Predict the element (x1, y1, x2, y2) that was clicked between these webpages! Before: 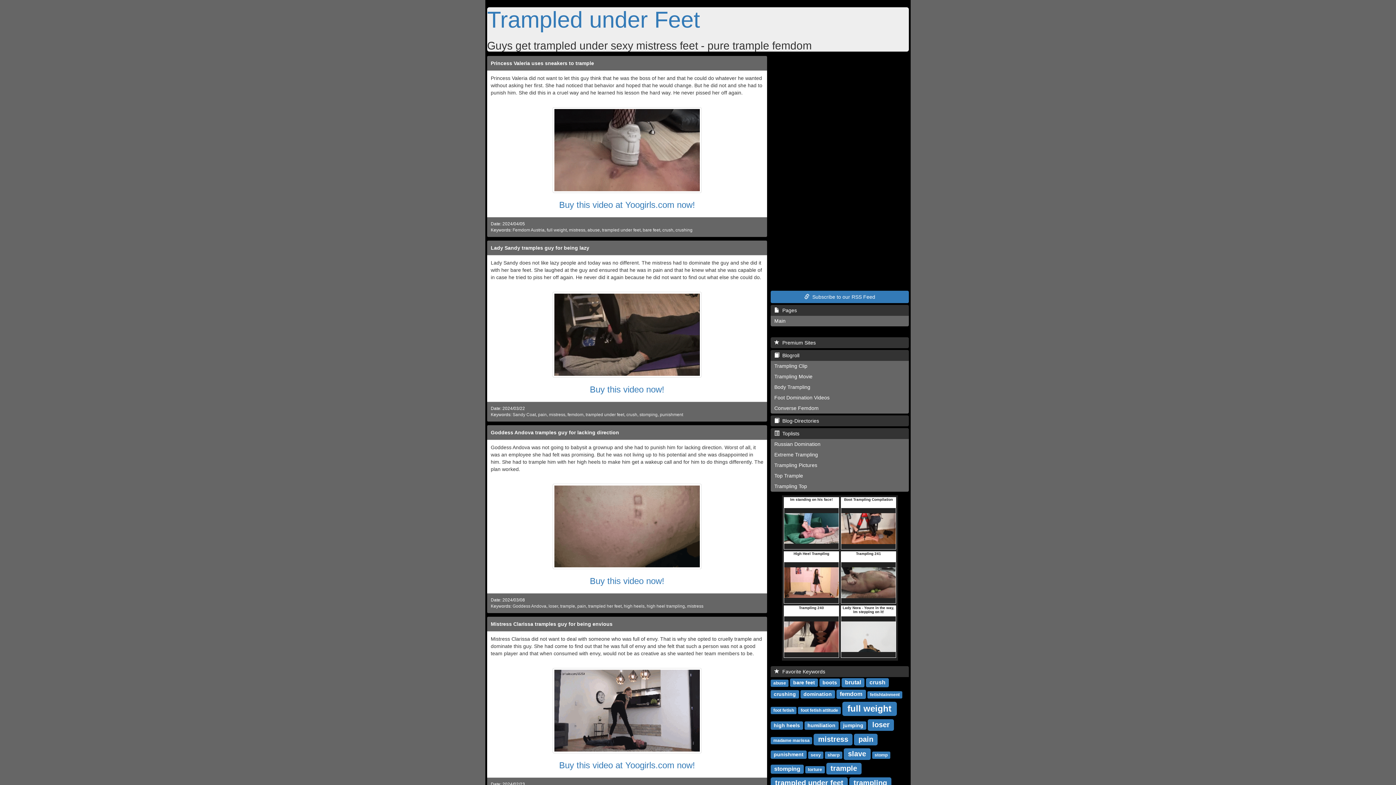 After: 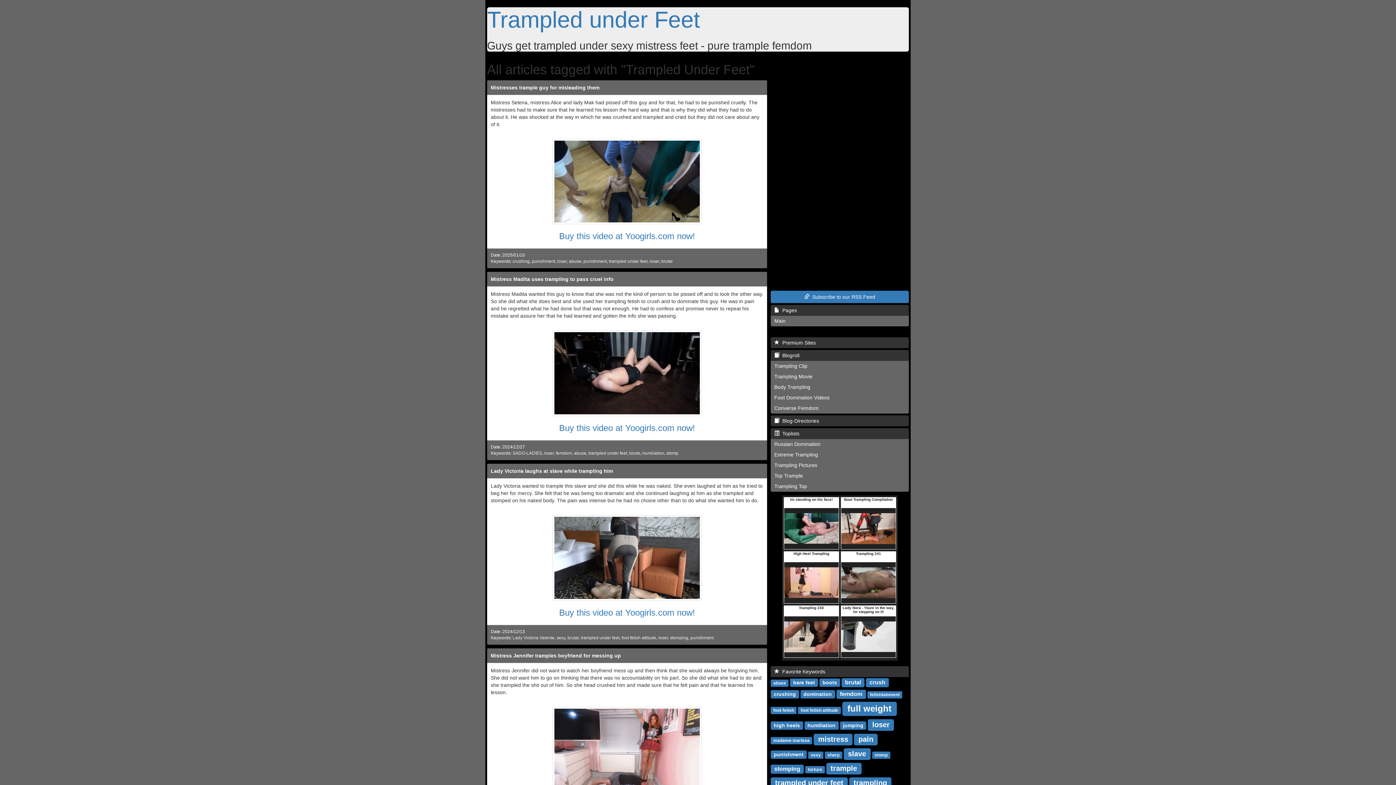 Action: bbox: (585, 412, 624, 417) label: trampled under feet